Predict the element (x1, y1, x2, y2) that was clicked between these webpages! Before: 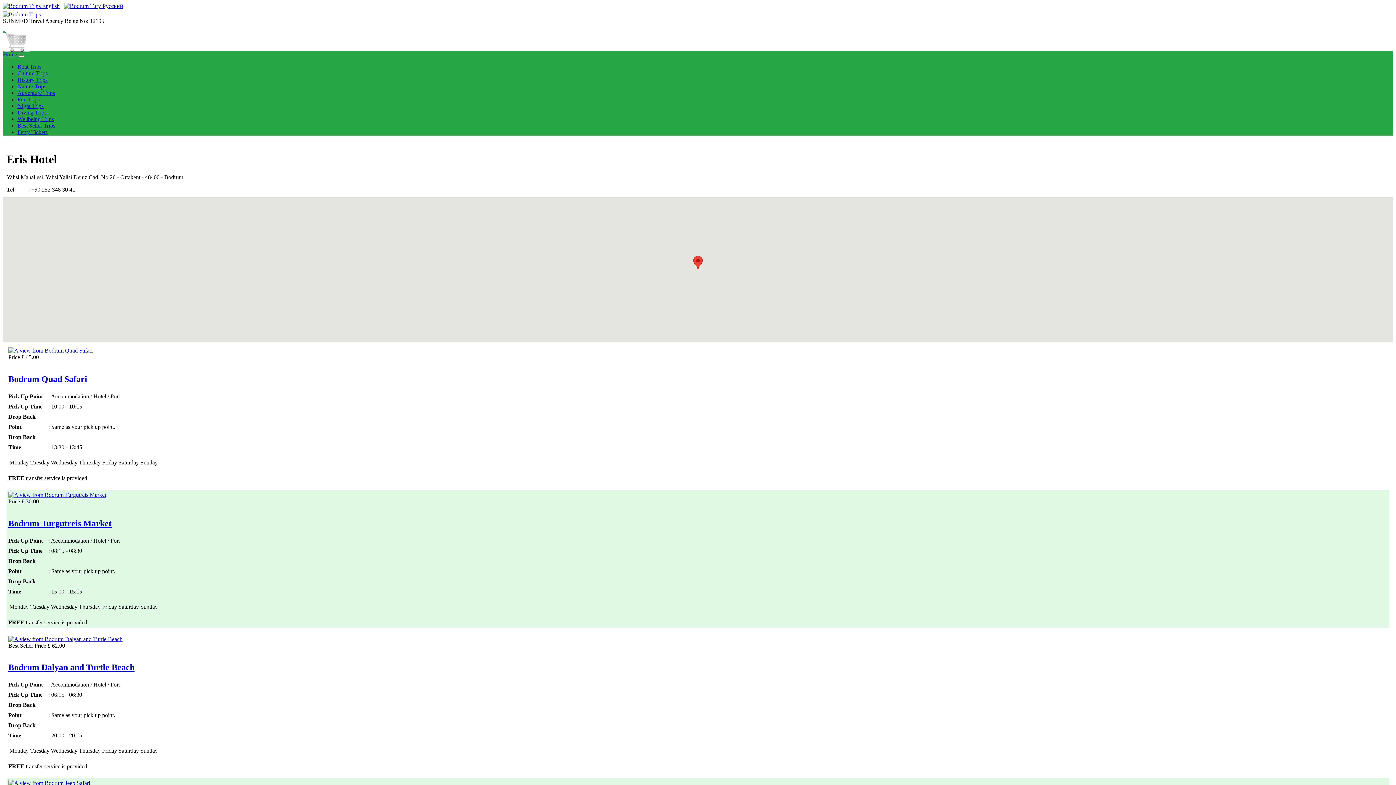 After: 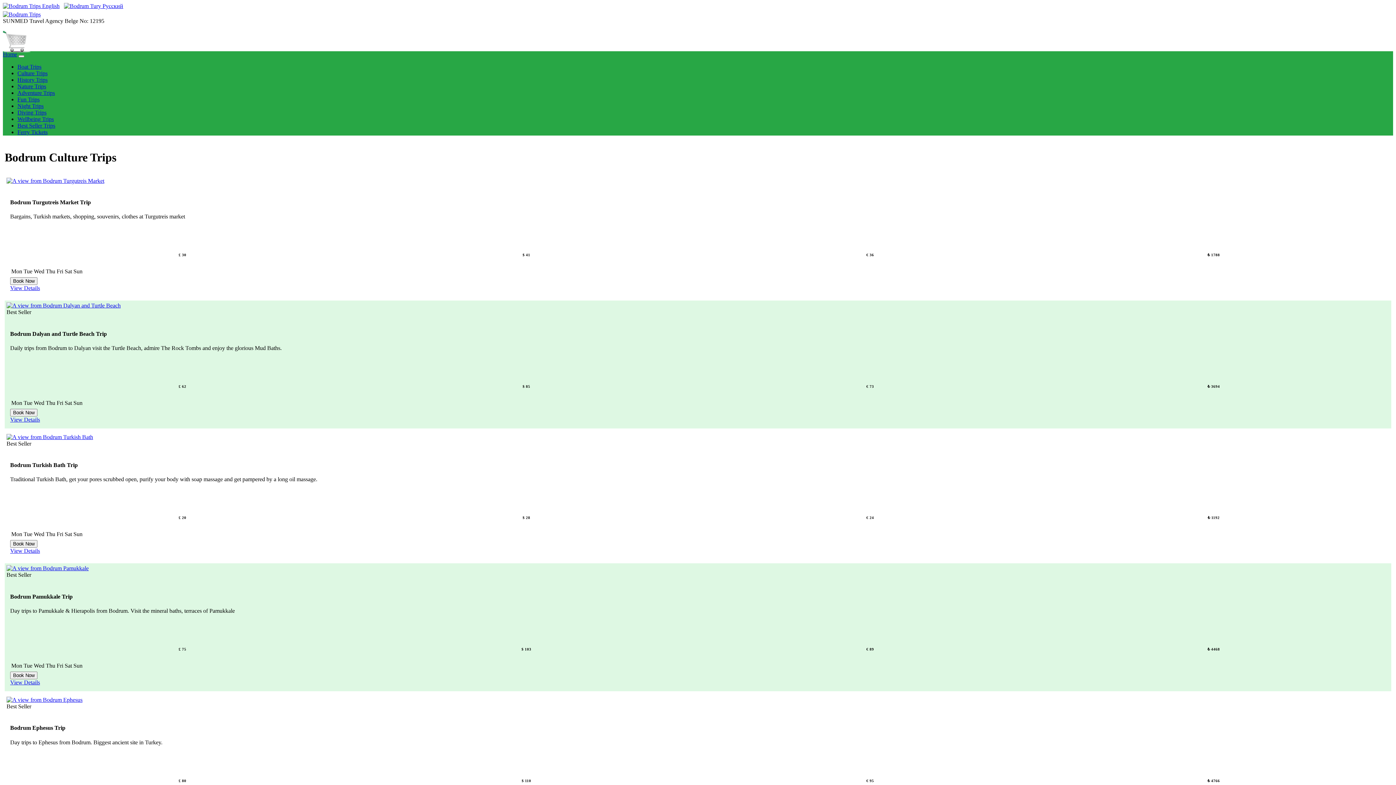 Action: bbox: (17, 70, 47, 76) label: Culture Trips